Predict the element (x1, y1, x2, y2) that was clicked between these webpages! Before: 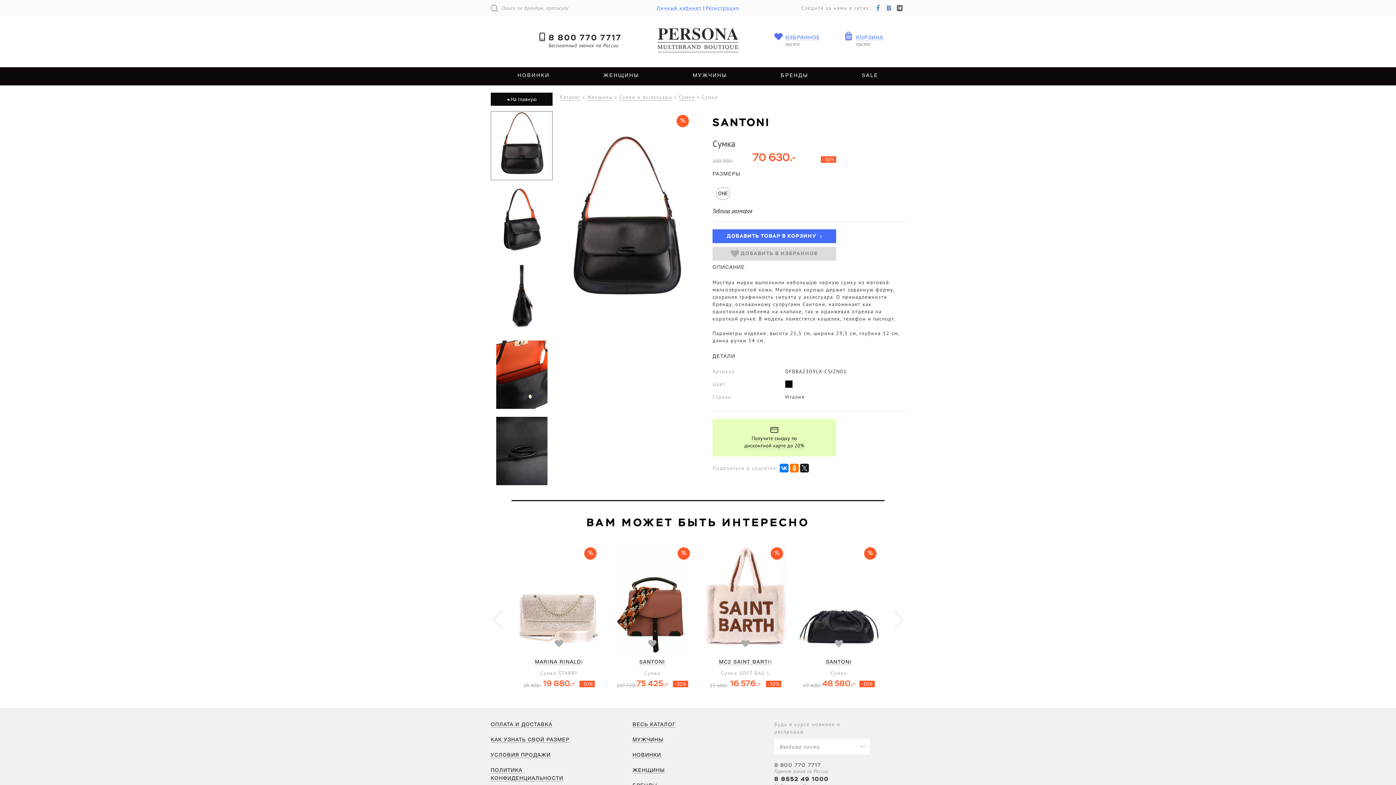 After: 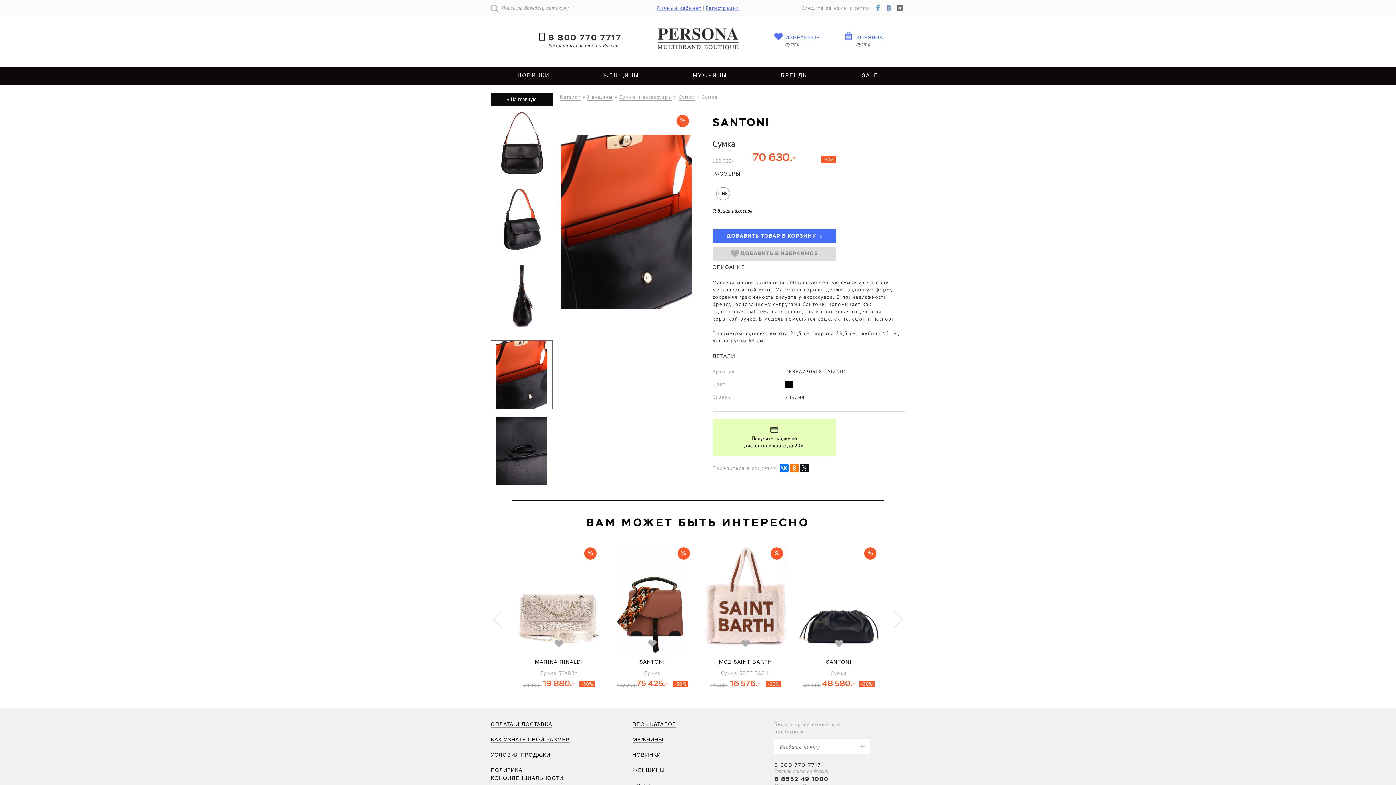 Action: bbox: (490, 340, 552, 409)